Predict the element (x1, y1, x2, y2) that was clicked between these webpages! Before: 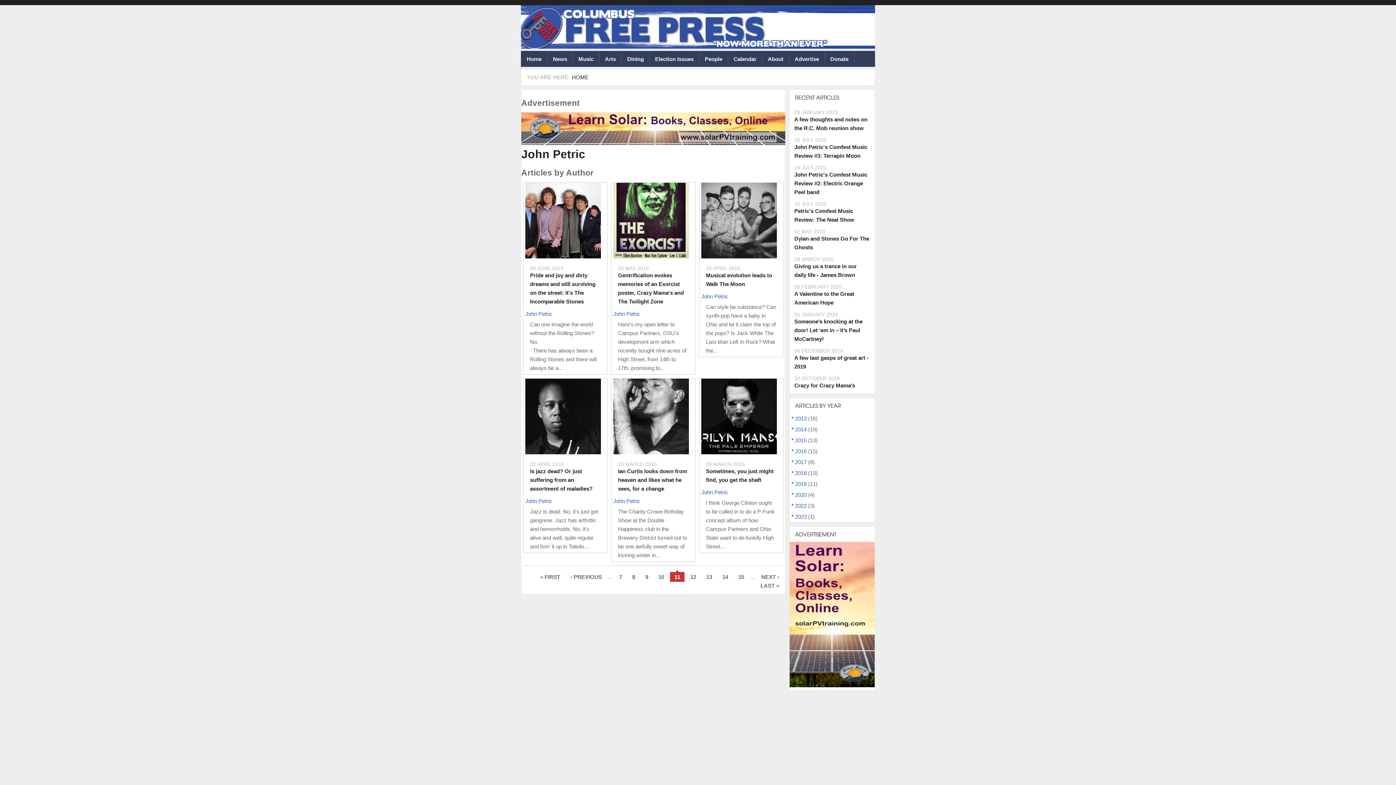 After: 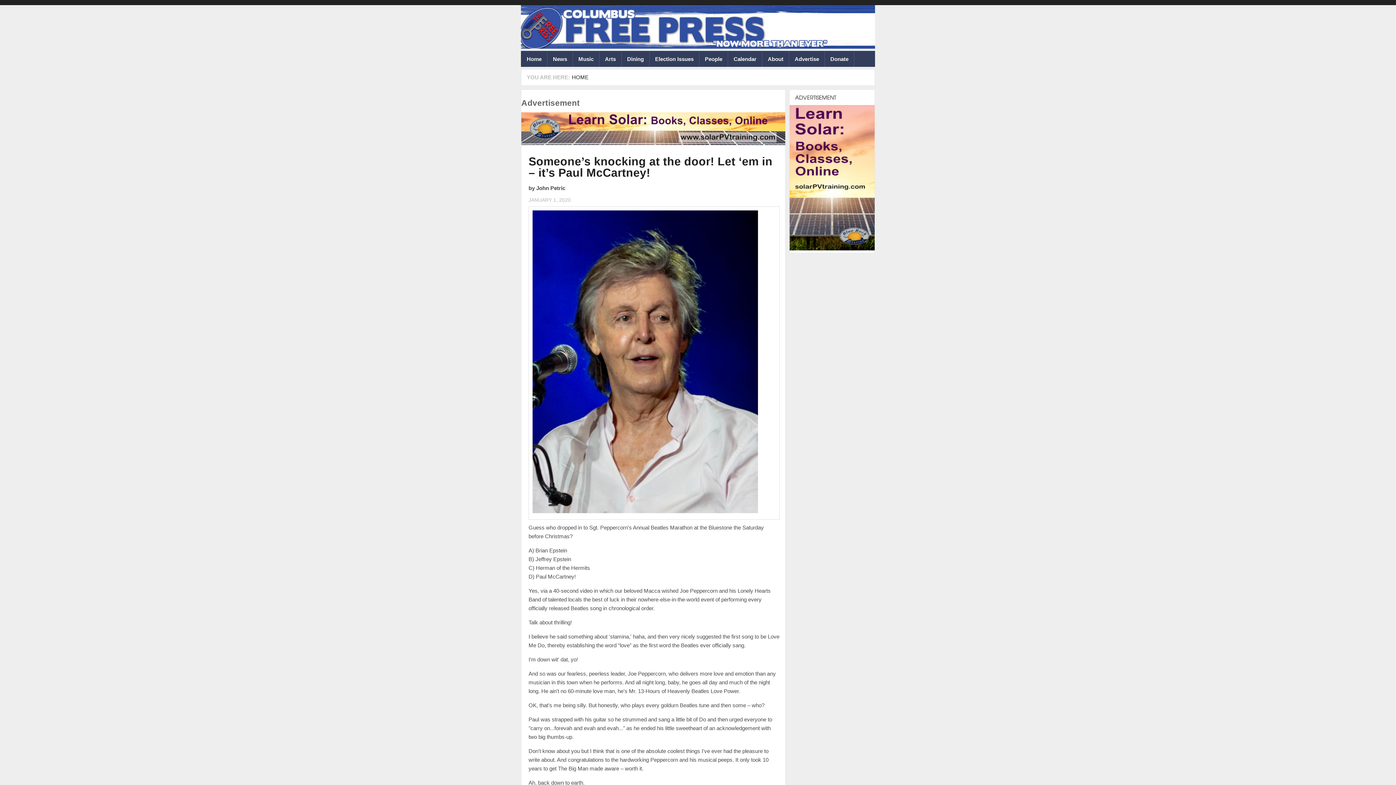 Action: label: Someone’s knocking at the door! Let ‘em in – it’s Paul McCartney! bbox: (794, 318, 862, 342)